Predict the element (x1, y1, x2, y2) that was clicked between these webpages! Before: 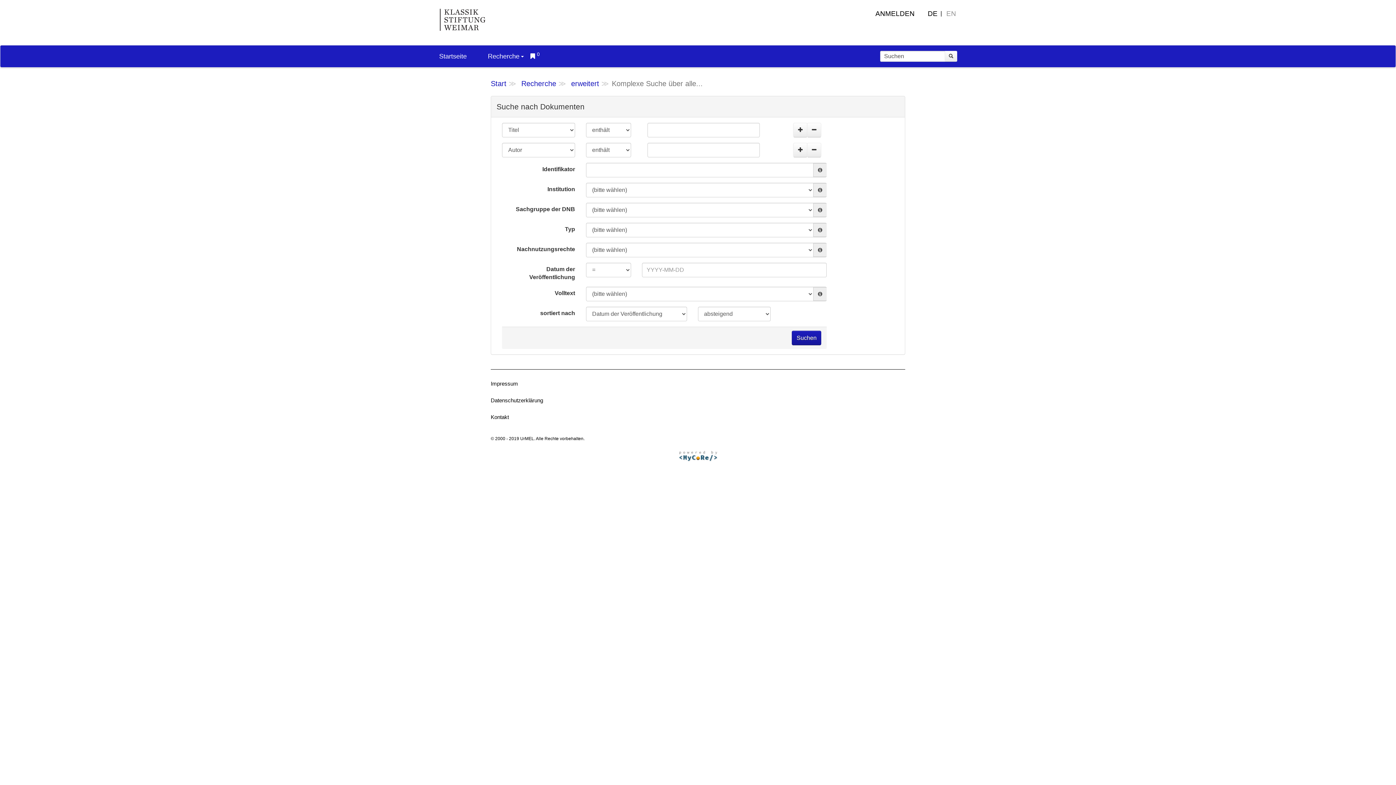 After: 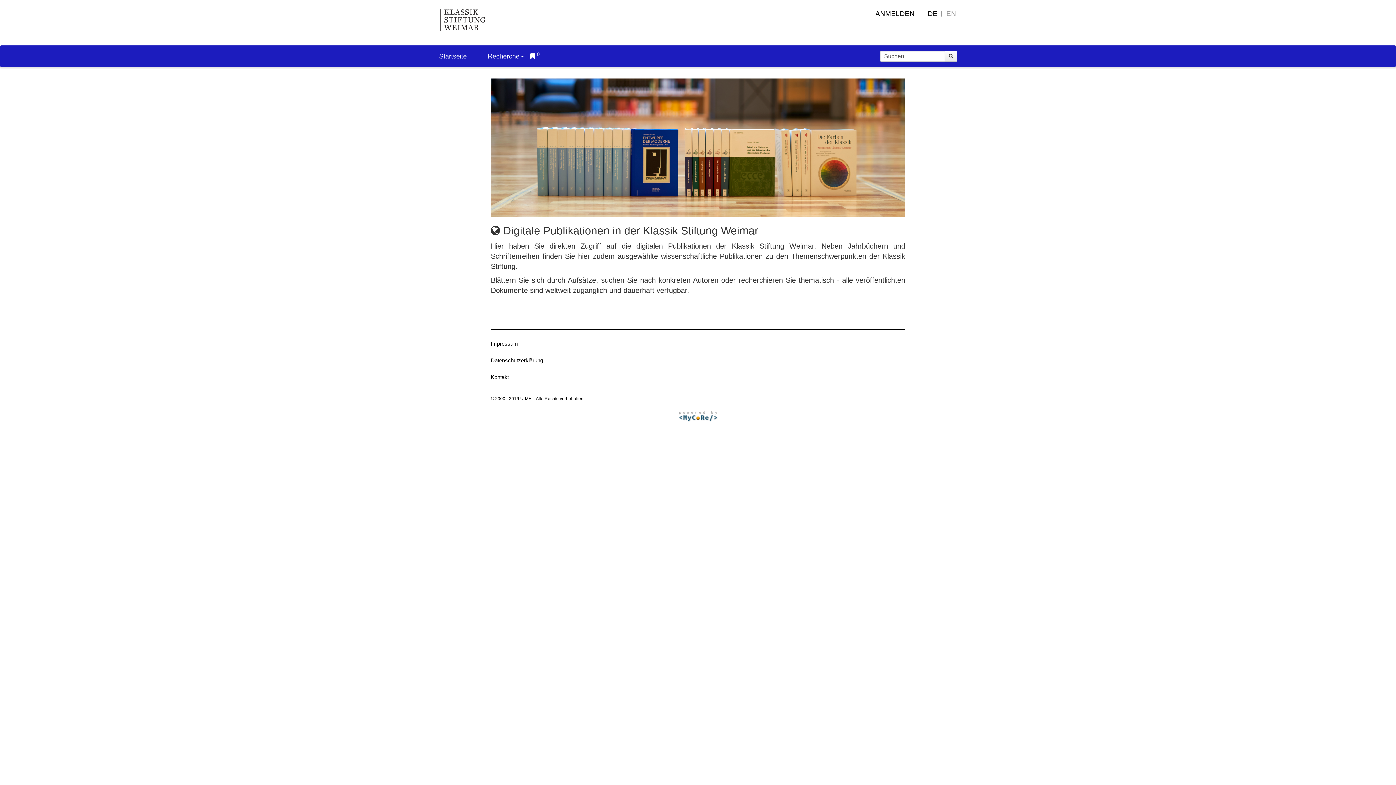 Action: bbox: (490, 79, 506, 87) label: Start